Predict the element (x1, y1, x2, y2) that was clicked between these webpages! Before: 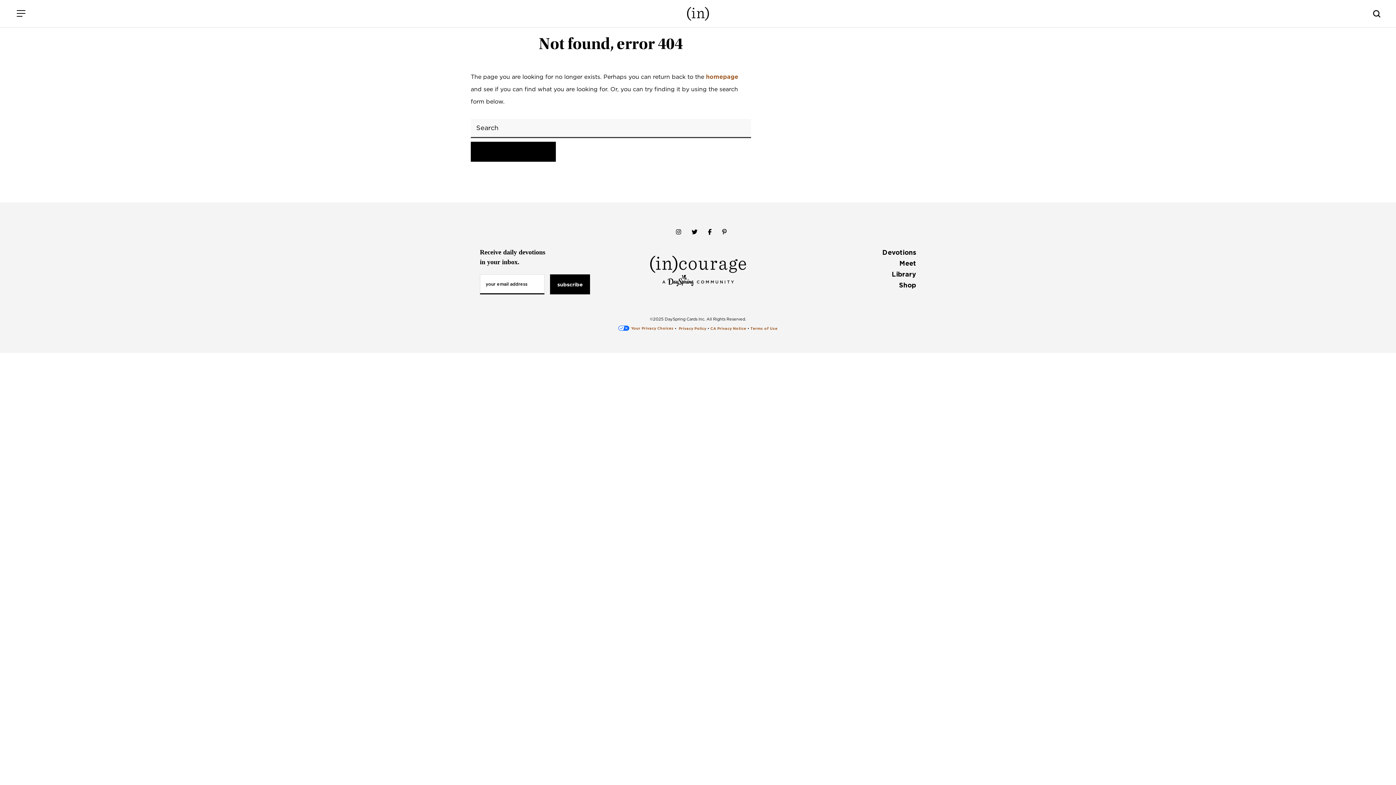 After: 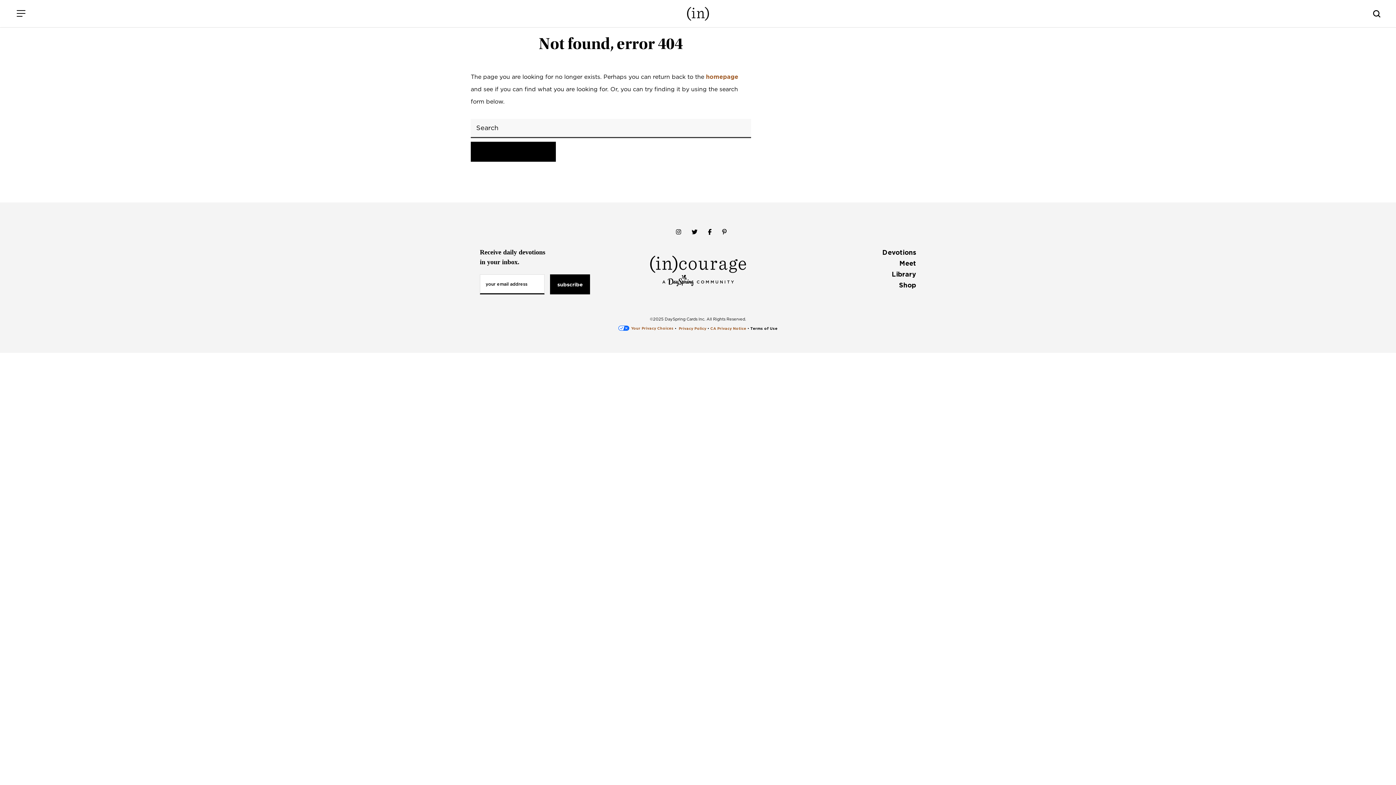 Action: bbox: (750, 326, 777, 330) label: Terms of Use